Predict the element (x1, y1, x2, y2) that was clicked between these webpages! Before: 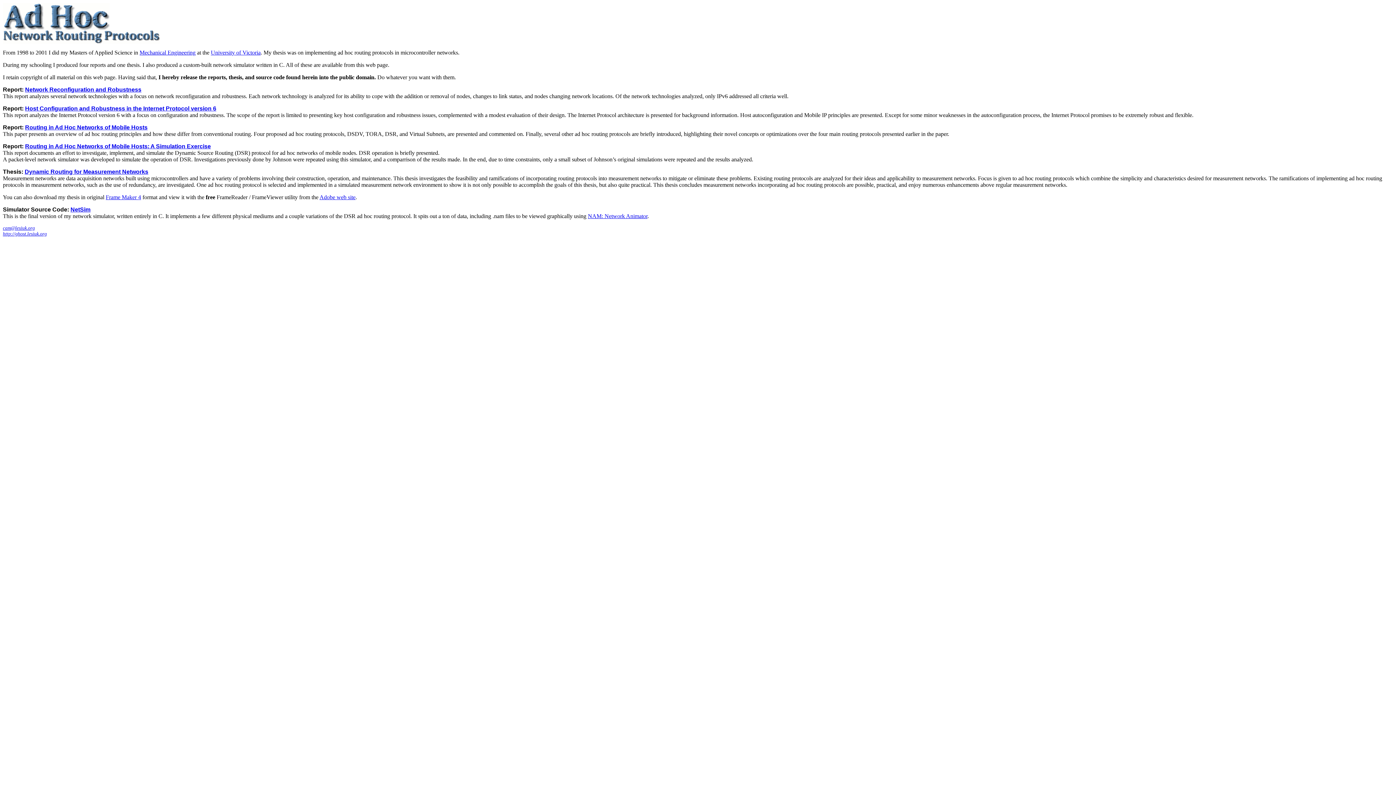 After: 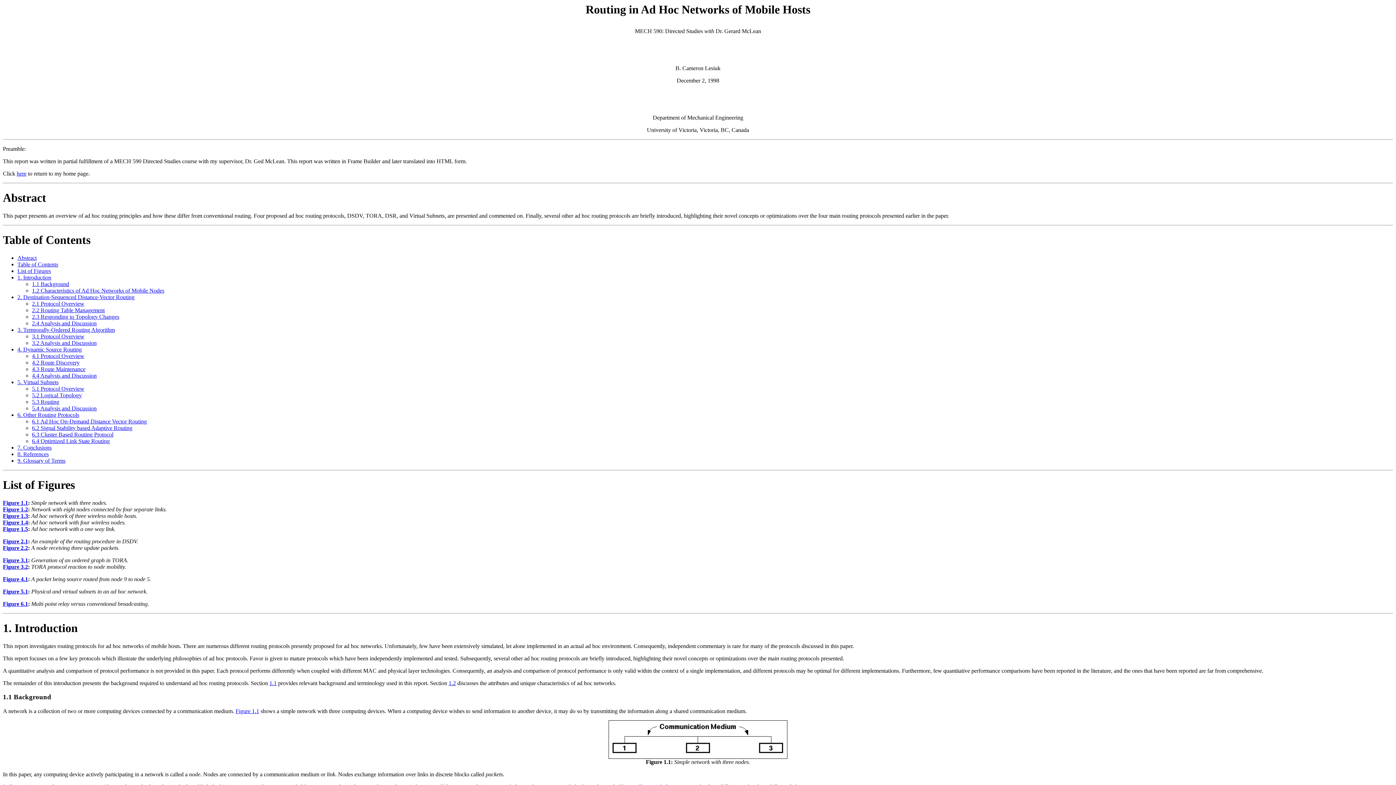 Action: label: Routing in Ad Hoc Networks of Mobile Hosts bbox: (25, 124, 147, 130)